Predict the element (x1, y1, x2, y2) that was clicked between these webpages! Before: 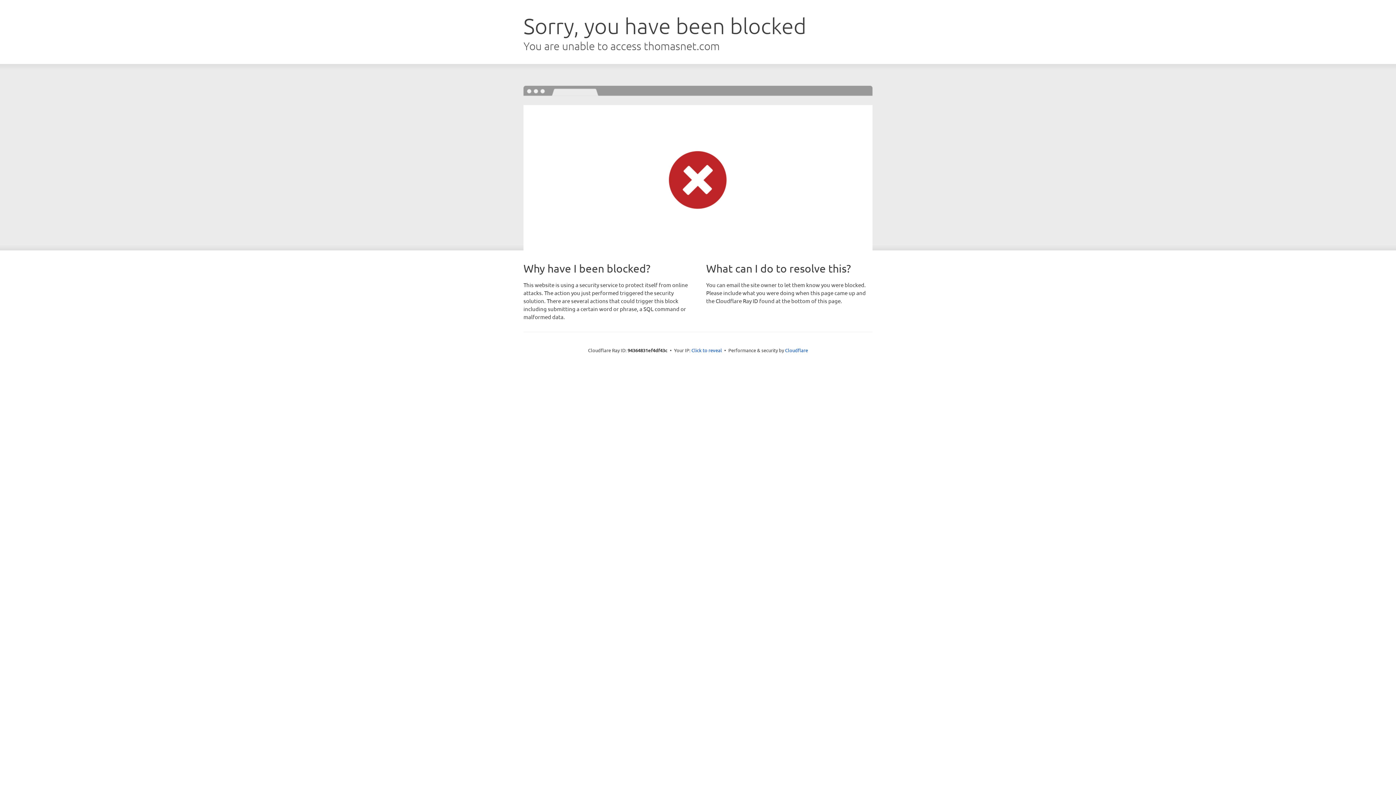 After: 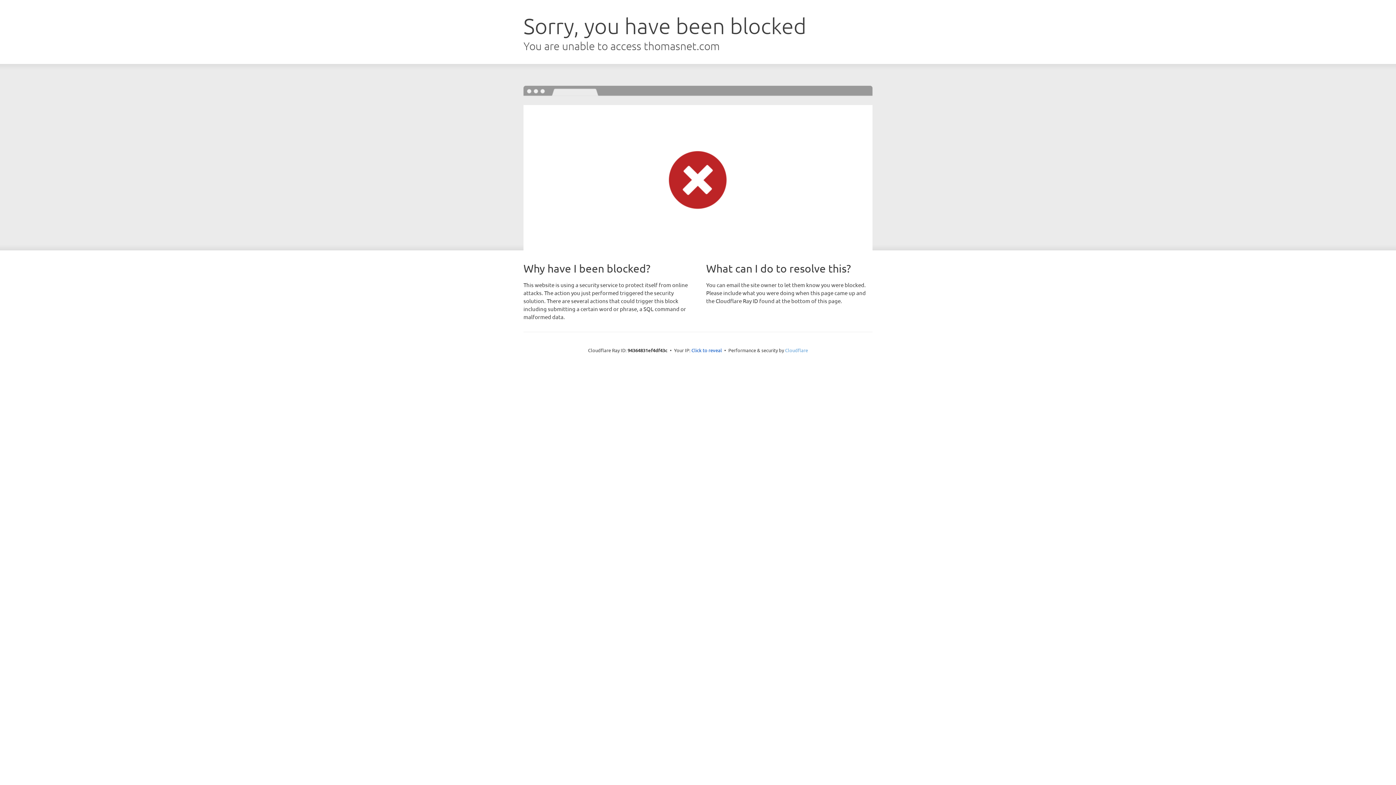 Action: bbox: (785, 347, 808, 353) label: Cloudflare